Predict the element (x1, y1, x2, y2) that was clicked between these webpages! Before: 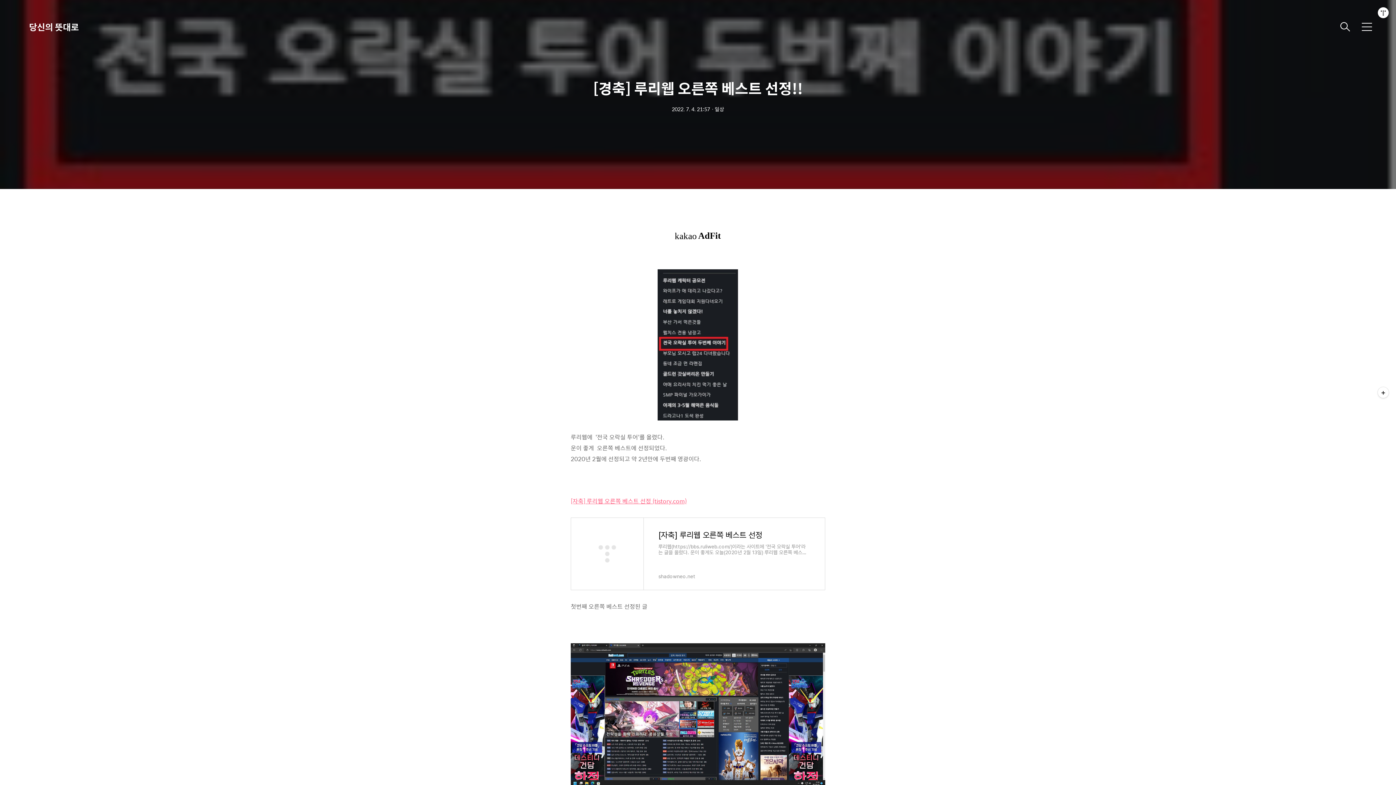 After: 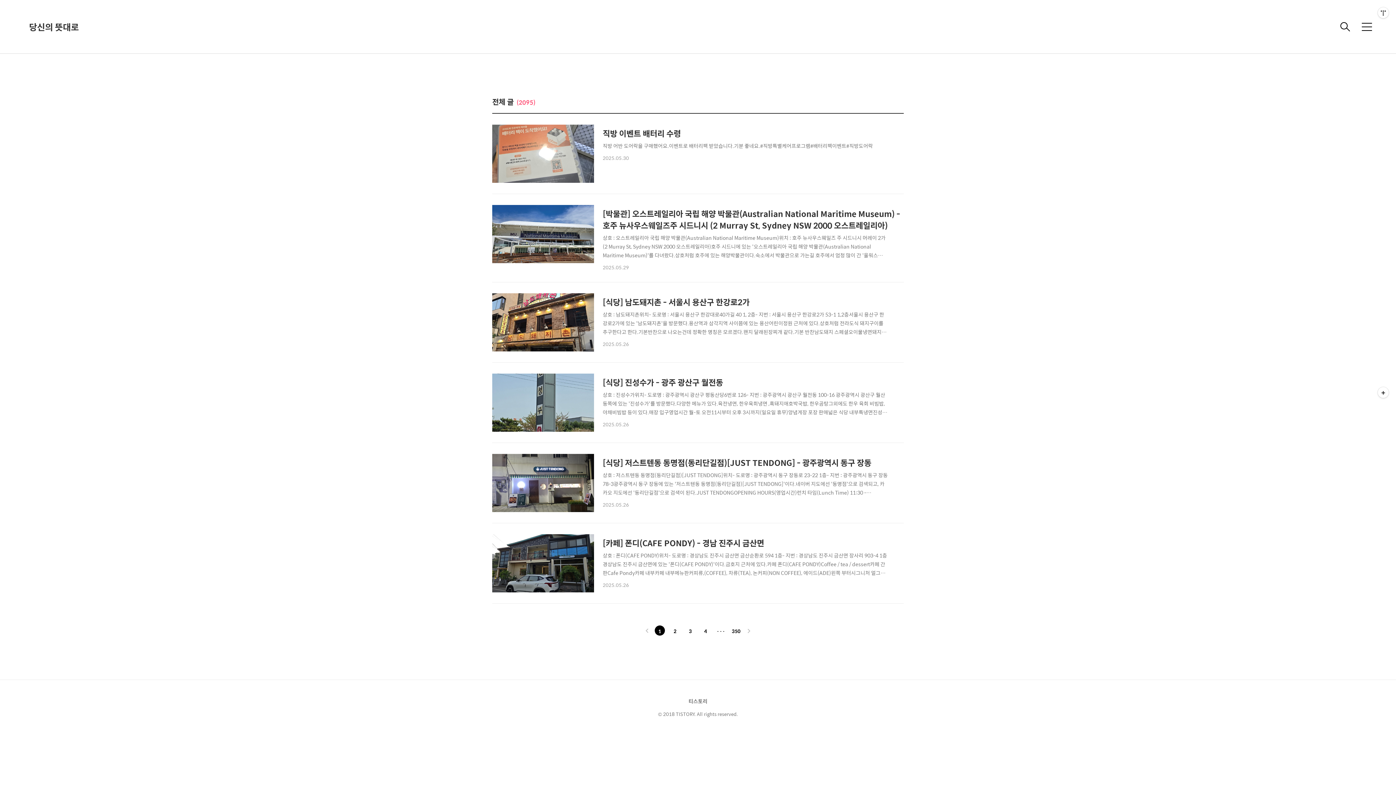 Action: bbox: (29, 21, 101, 32) label: 당신의 뜻대로